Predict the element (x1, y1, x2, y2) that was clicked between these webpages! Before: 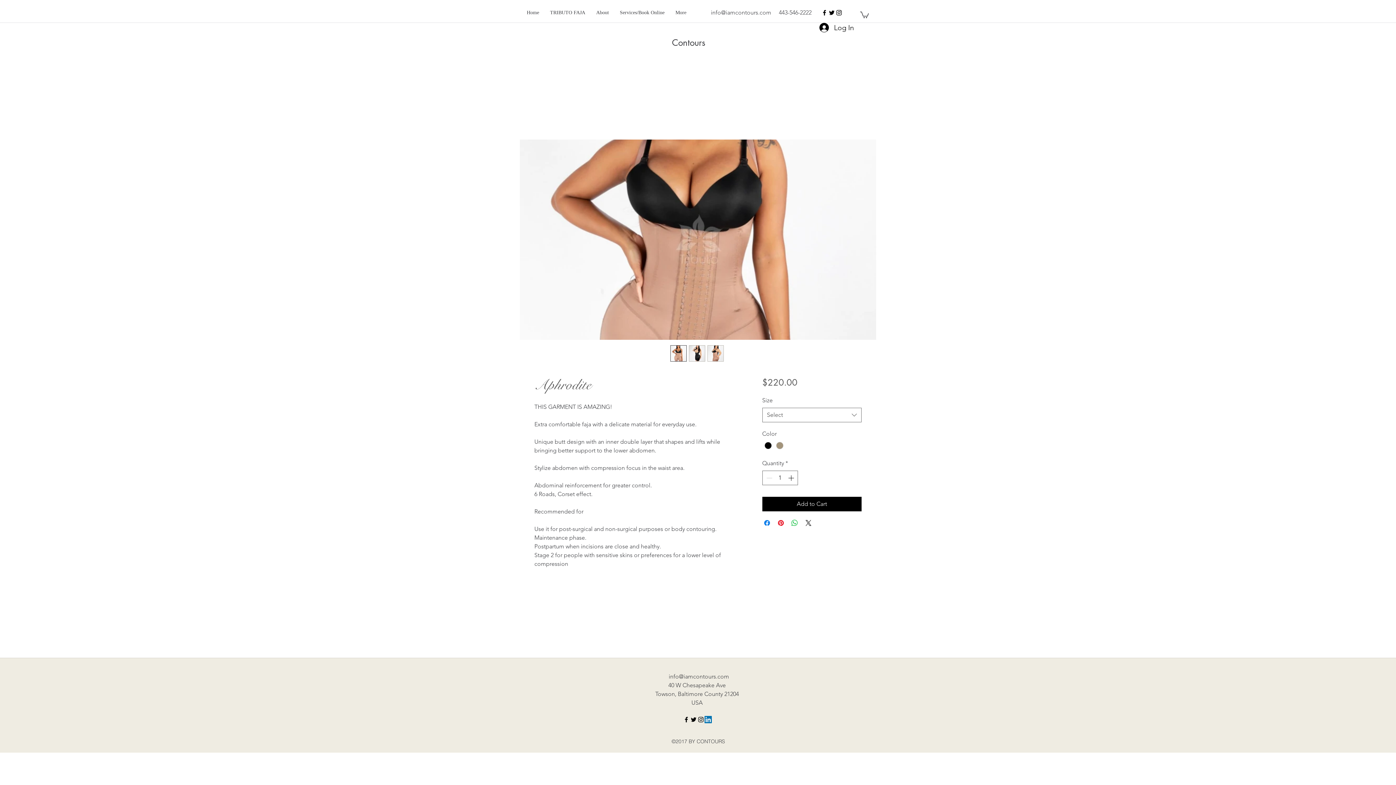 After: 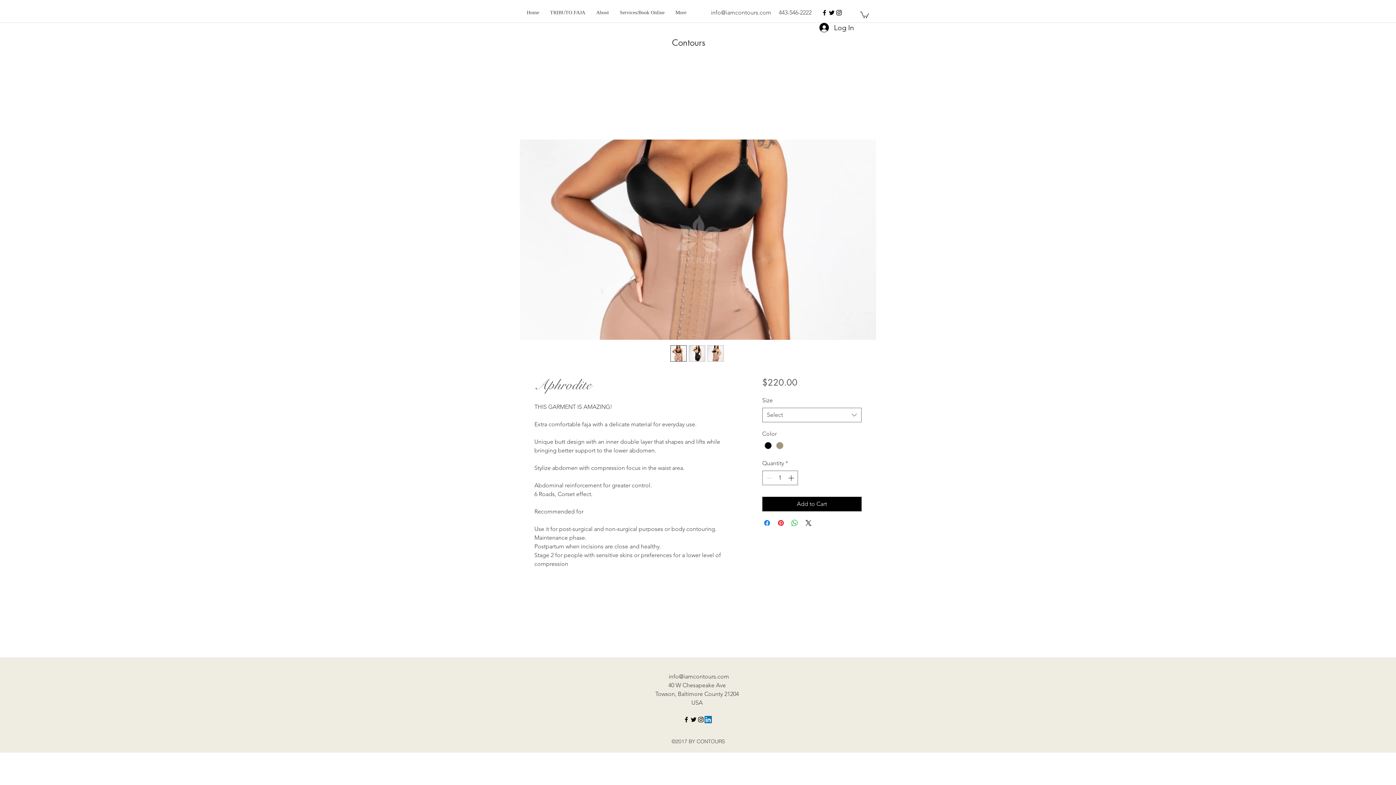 Action: bbox: (821, 9, 828, 16) label: facebook